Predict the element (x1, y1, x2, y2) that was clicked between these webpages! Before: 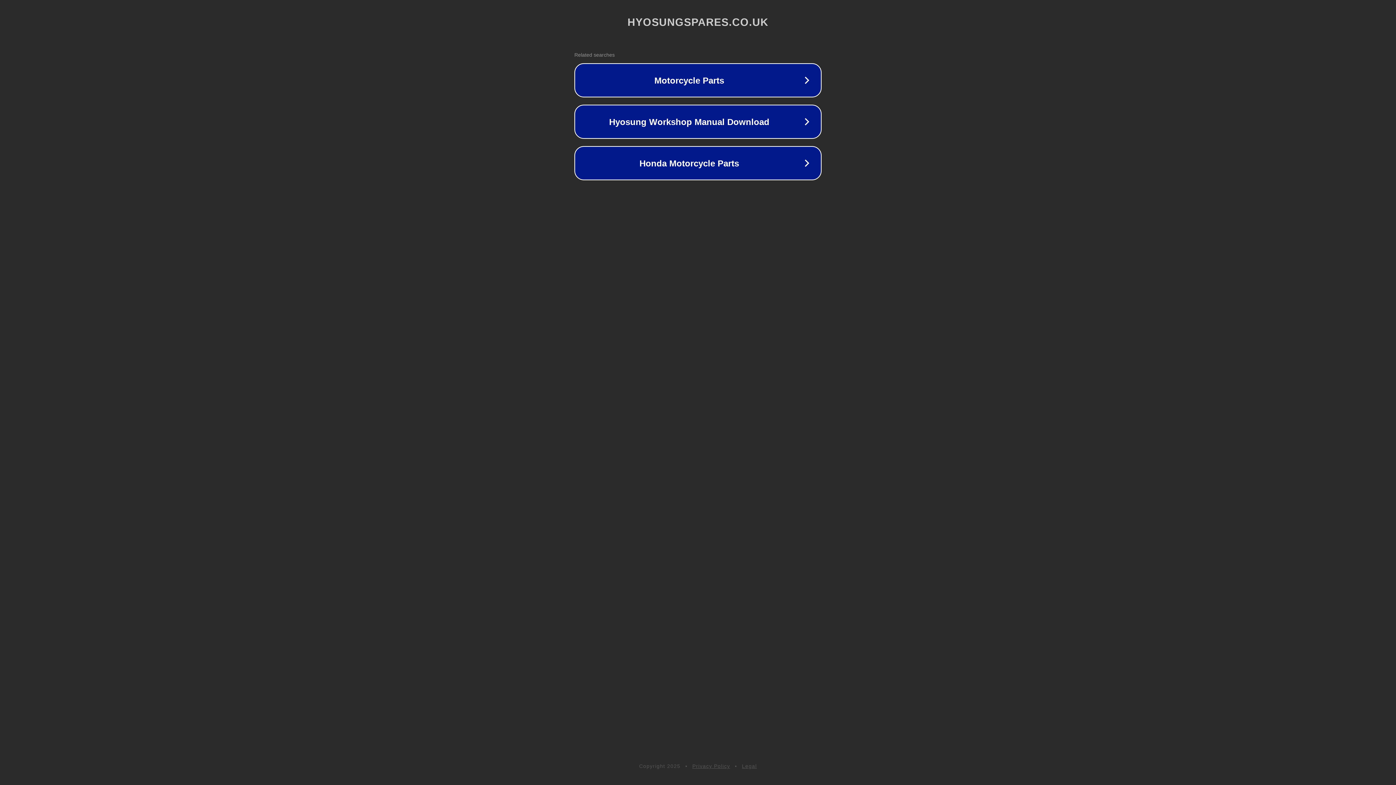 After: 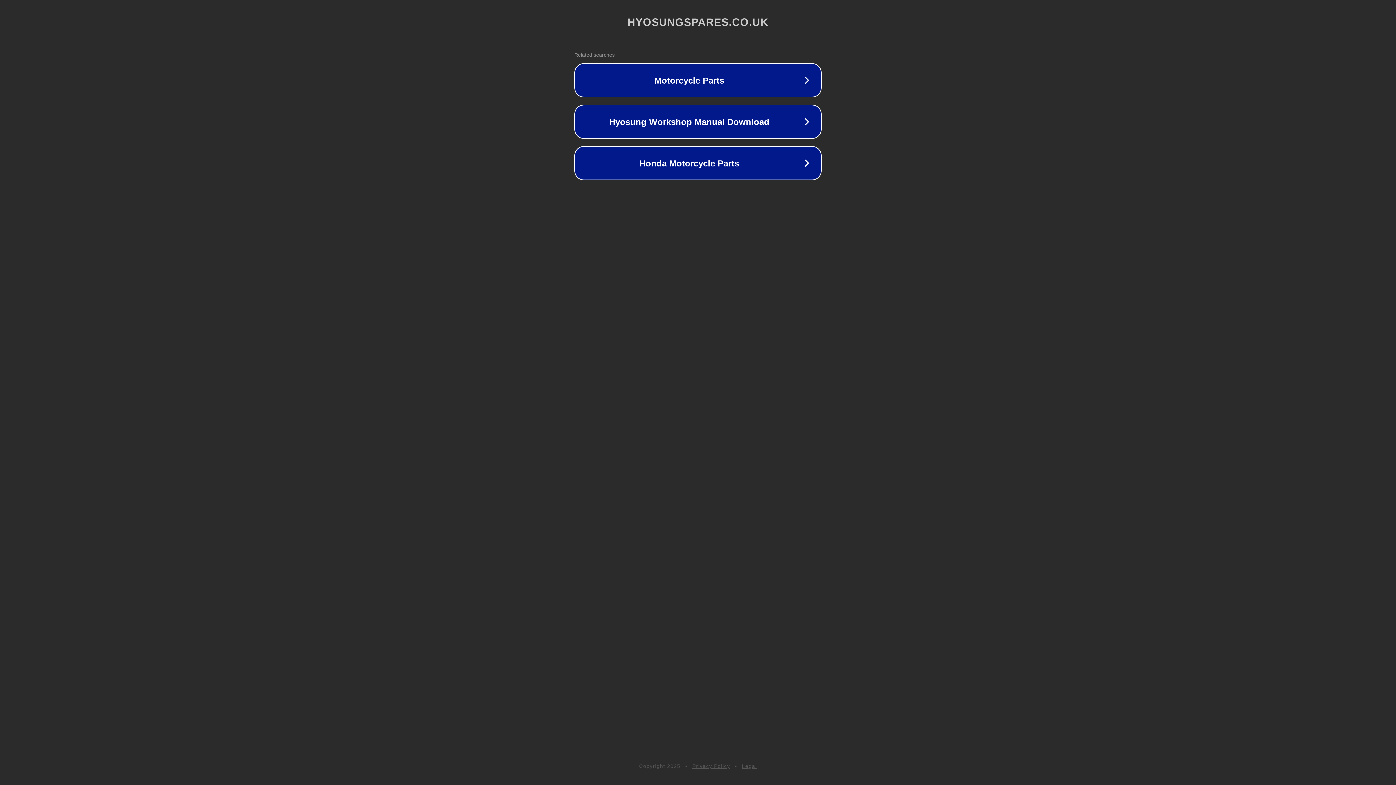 Action: label: Privacy Policy bbox: (692, 763, 730, 769)